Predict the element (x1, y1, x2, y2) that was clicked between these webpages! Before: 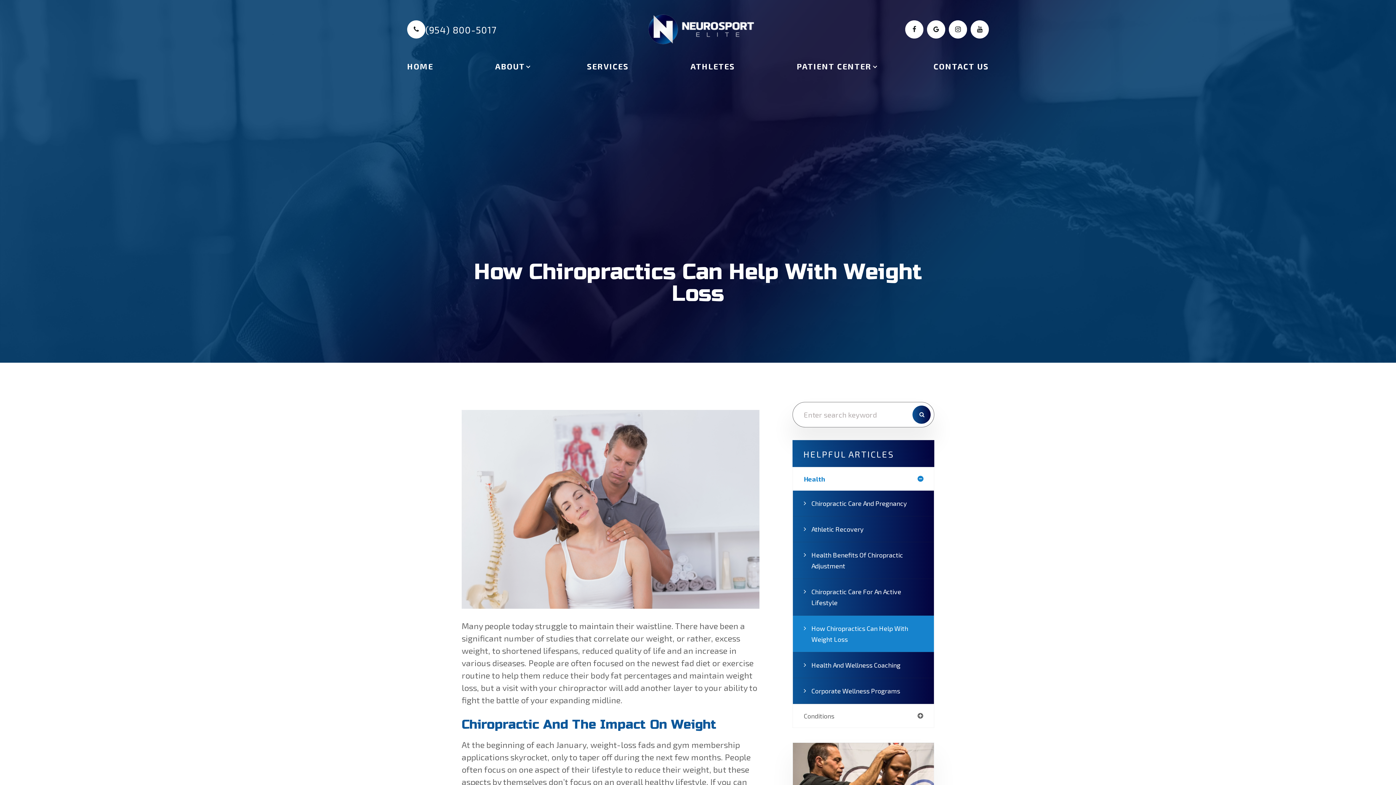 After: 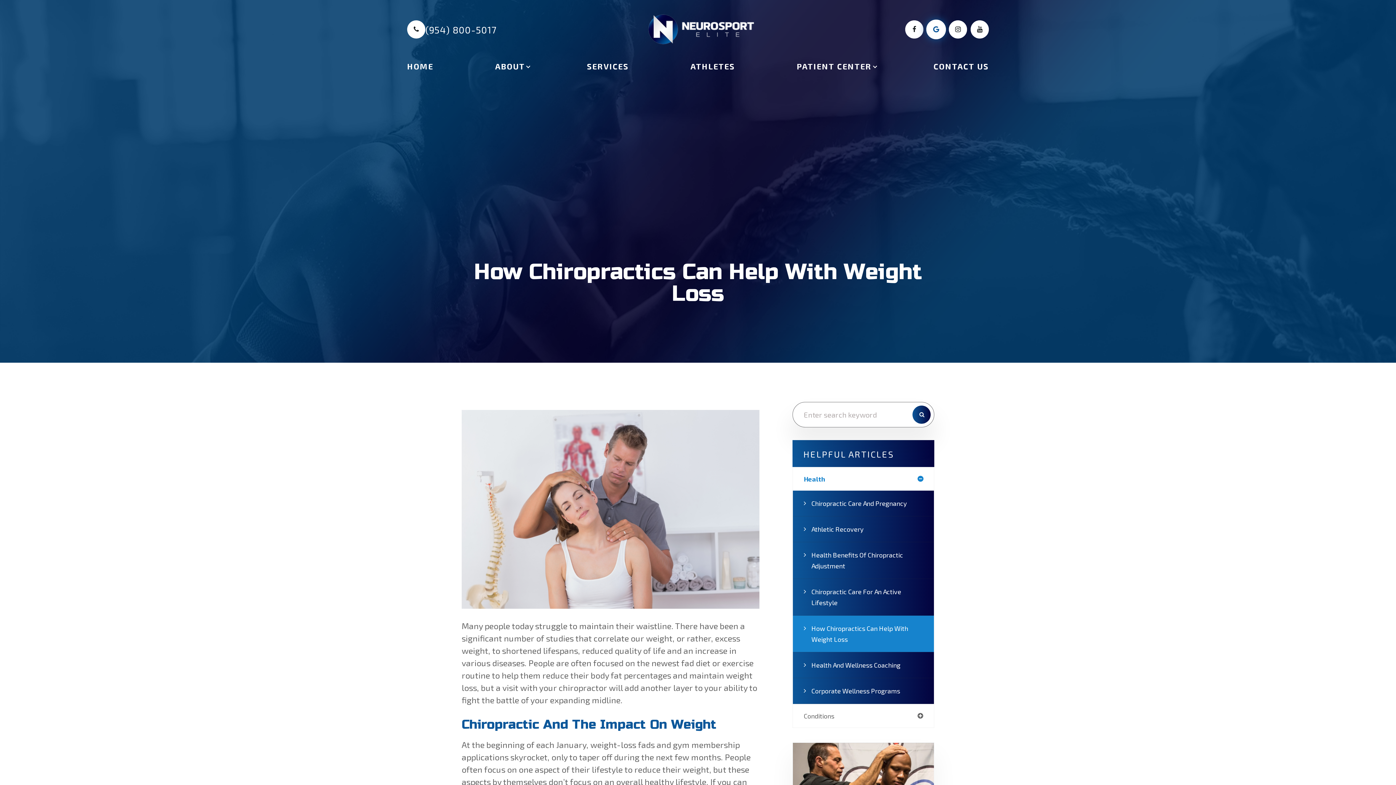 Action: bbox: (927, 20, 945, 38)